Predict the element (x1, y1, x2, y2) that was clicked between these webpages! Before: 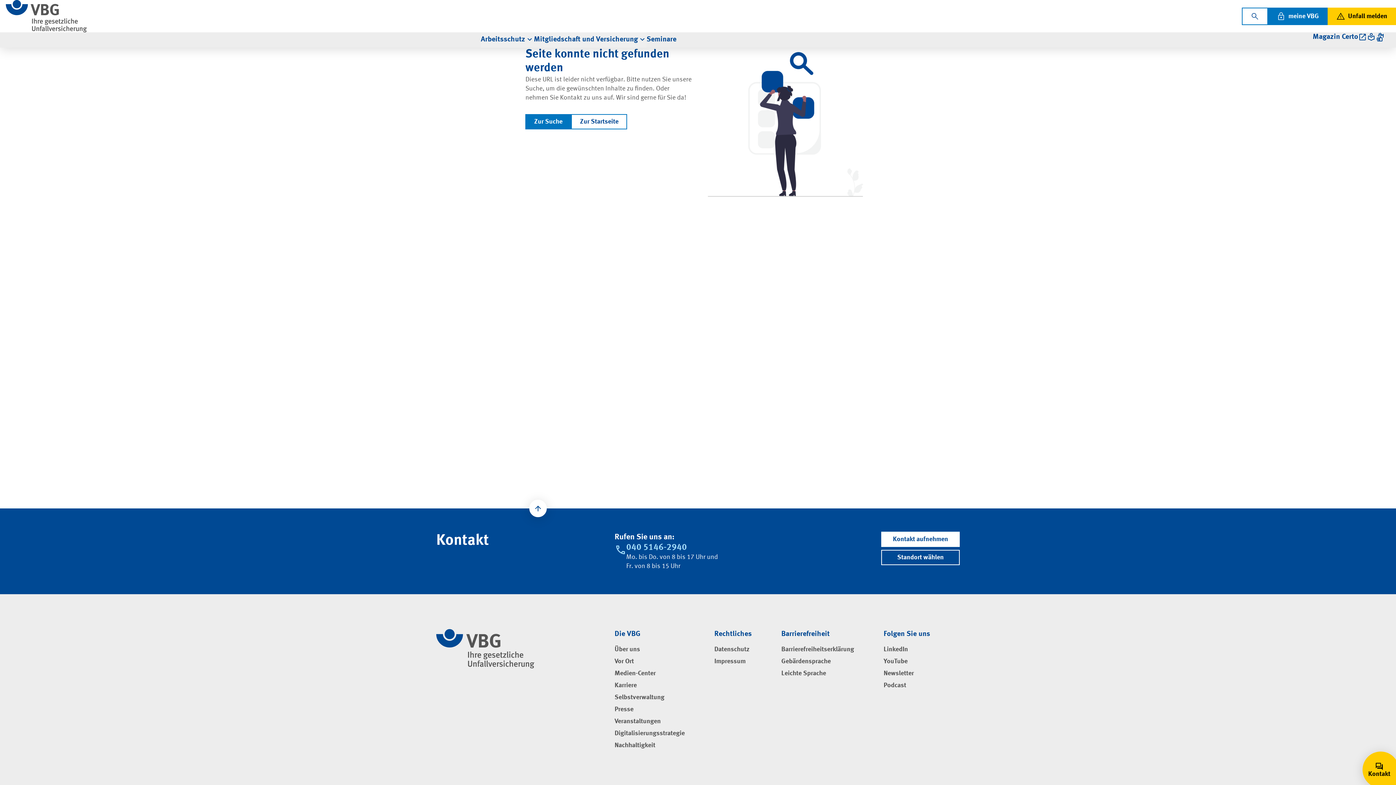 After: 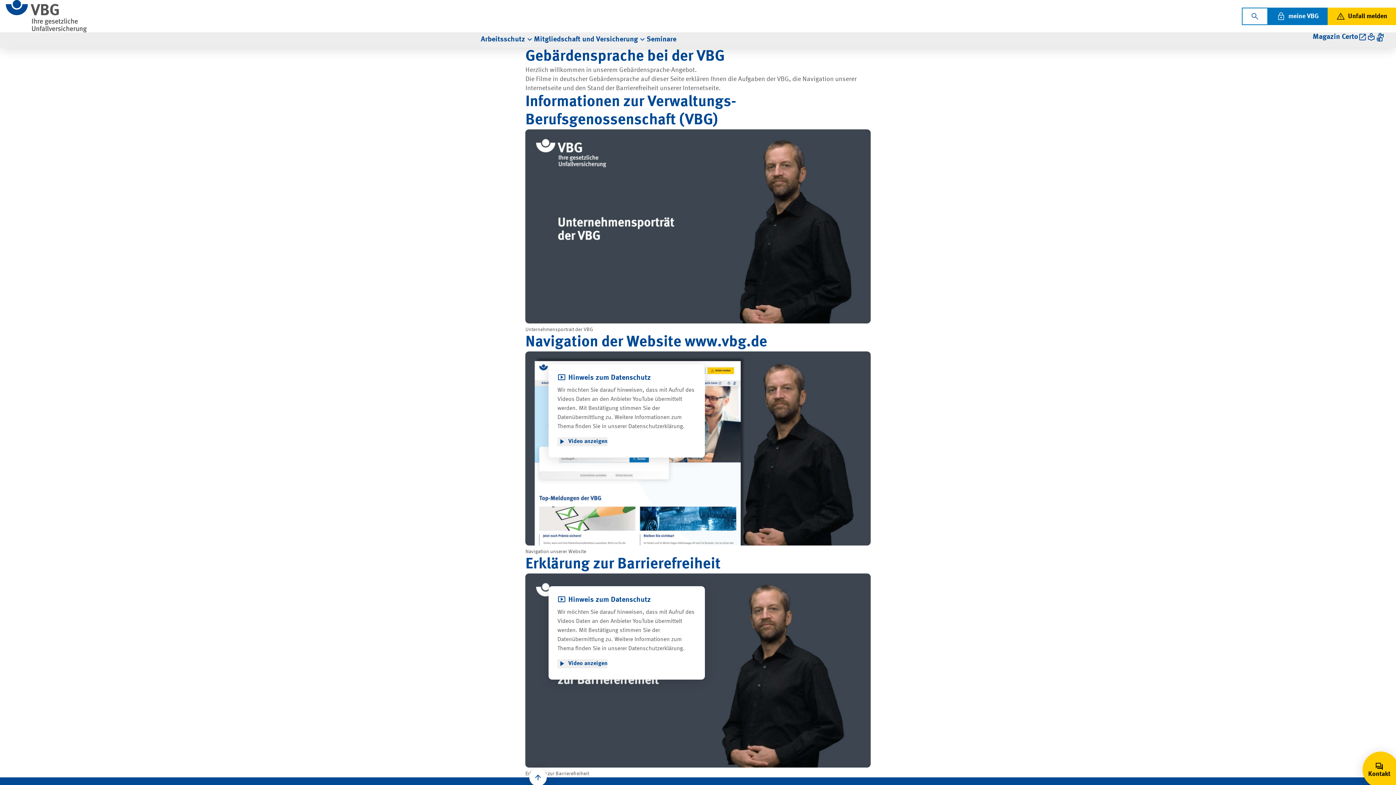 Action: label: Gebärdensprache bbox: (781, 658, 831, 666)